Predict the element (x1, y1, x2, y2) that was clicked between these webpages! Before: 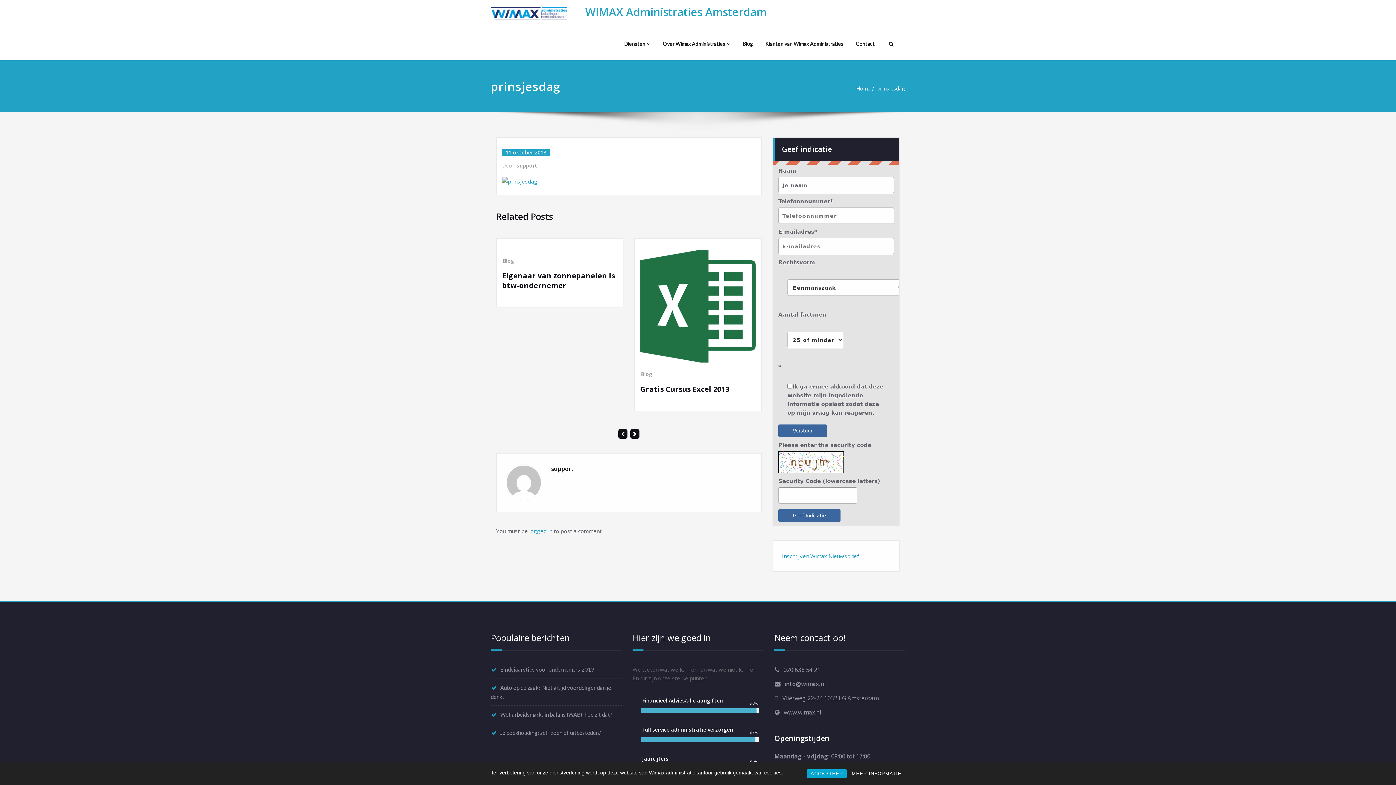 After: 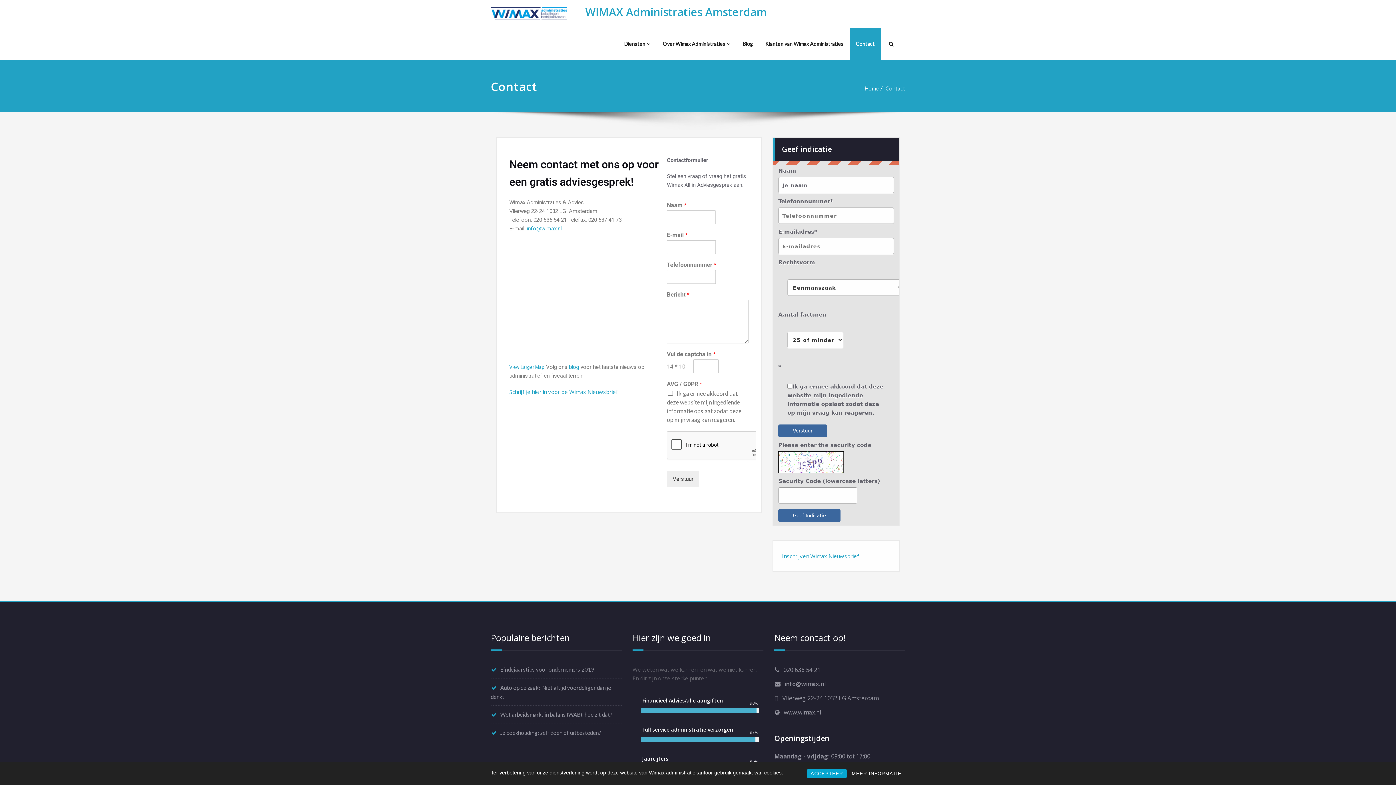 Action: label: Contact bbox: (849, 27, 881, 60)